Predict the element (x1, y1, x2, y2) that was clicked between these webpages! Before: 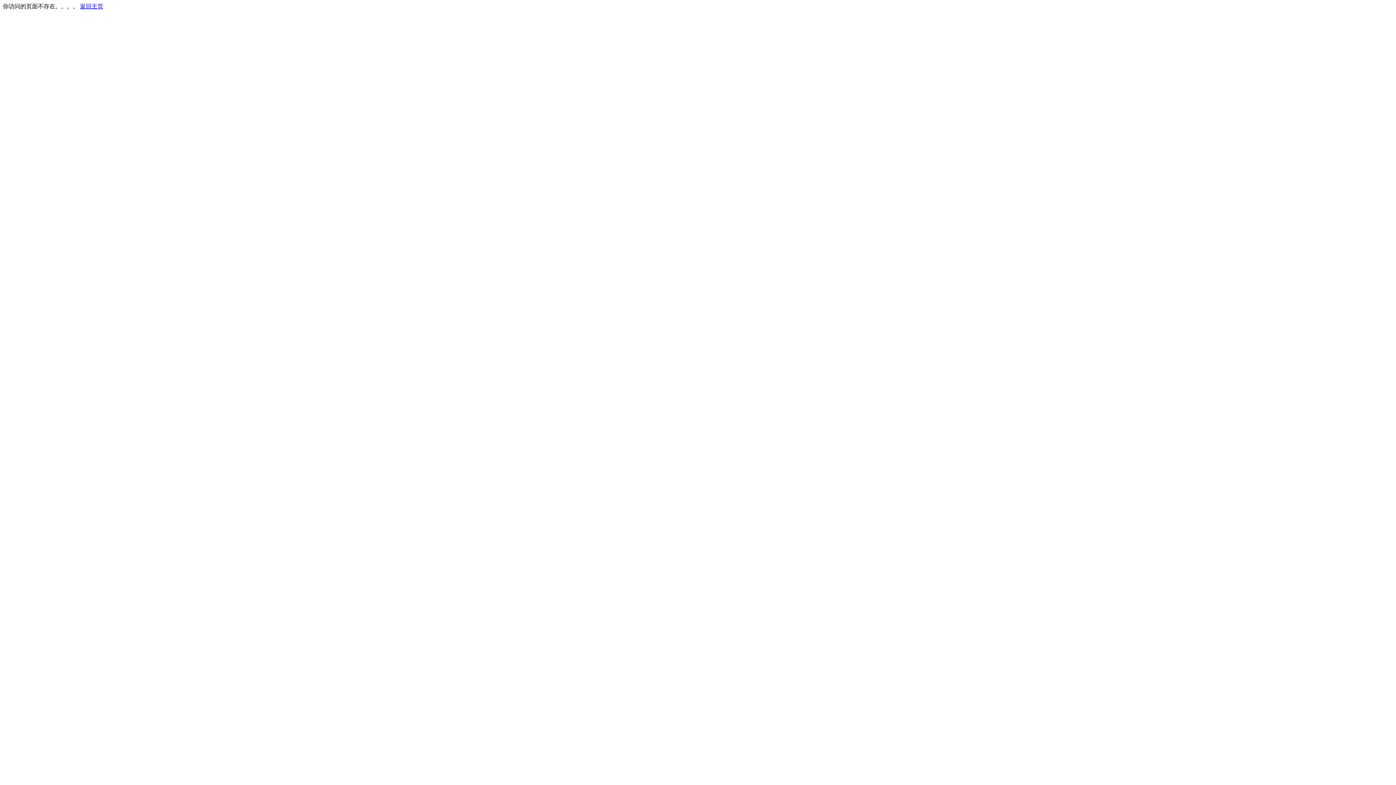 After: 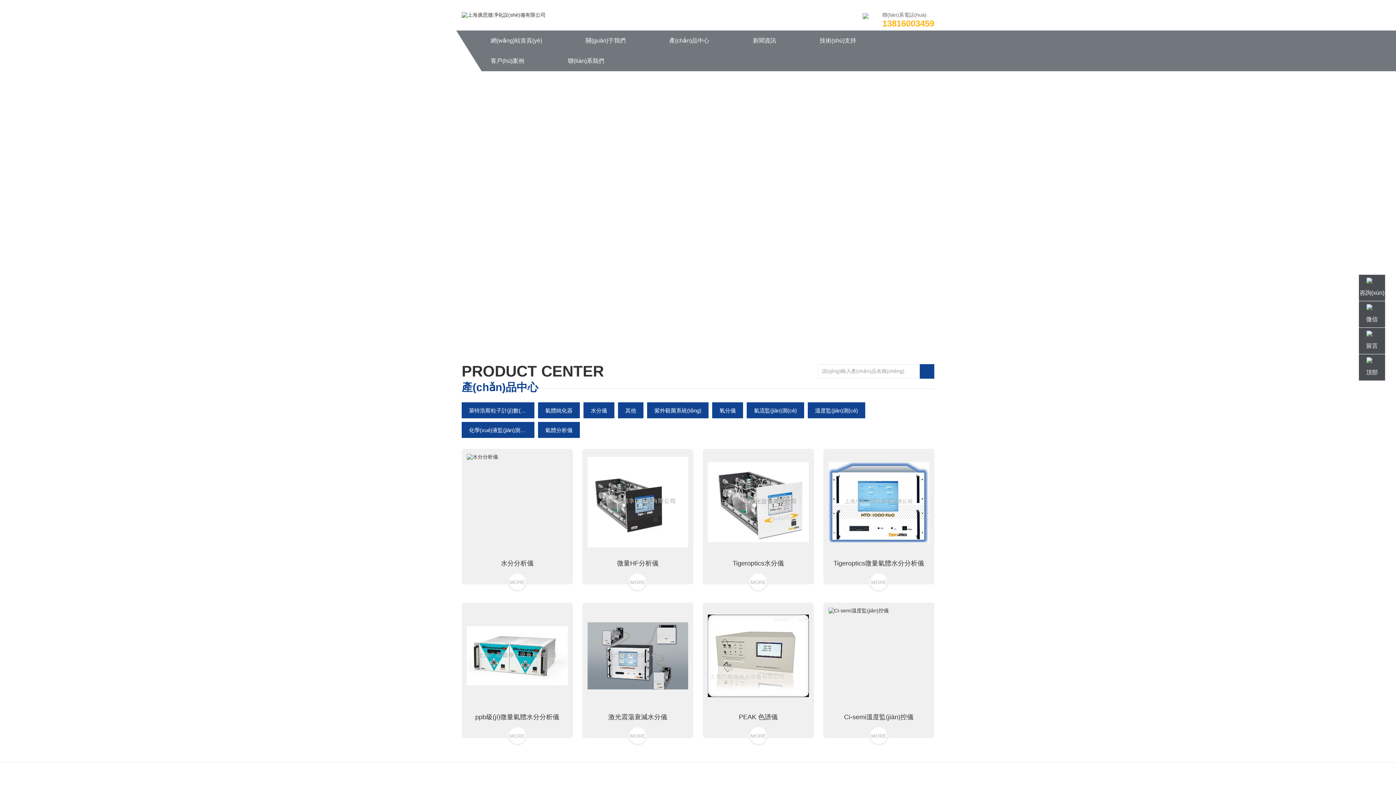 Action: bbox: (80, 3, 103, 9) label: 返回主页